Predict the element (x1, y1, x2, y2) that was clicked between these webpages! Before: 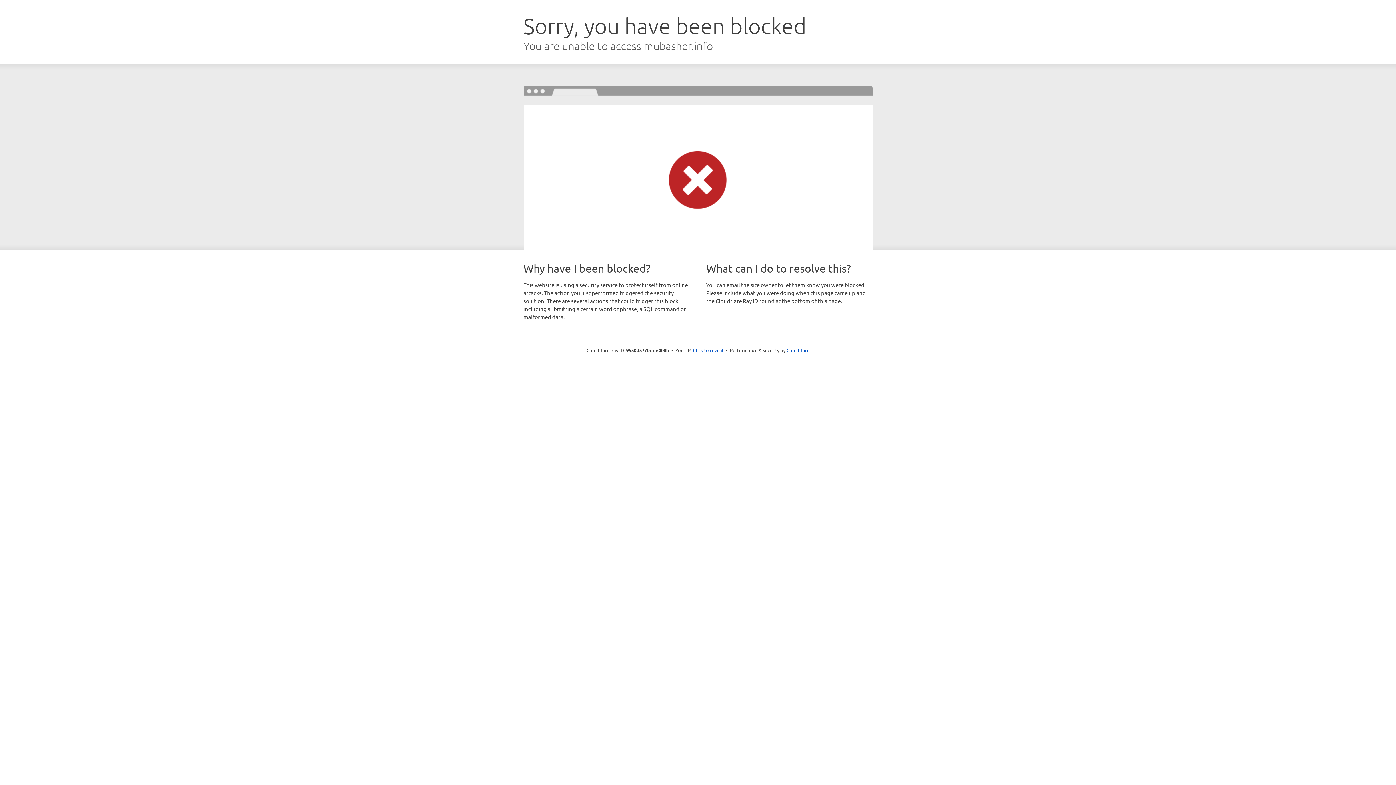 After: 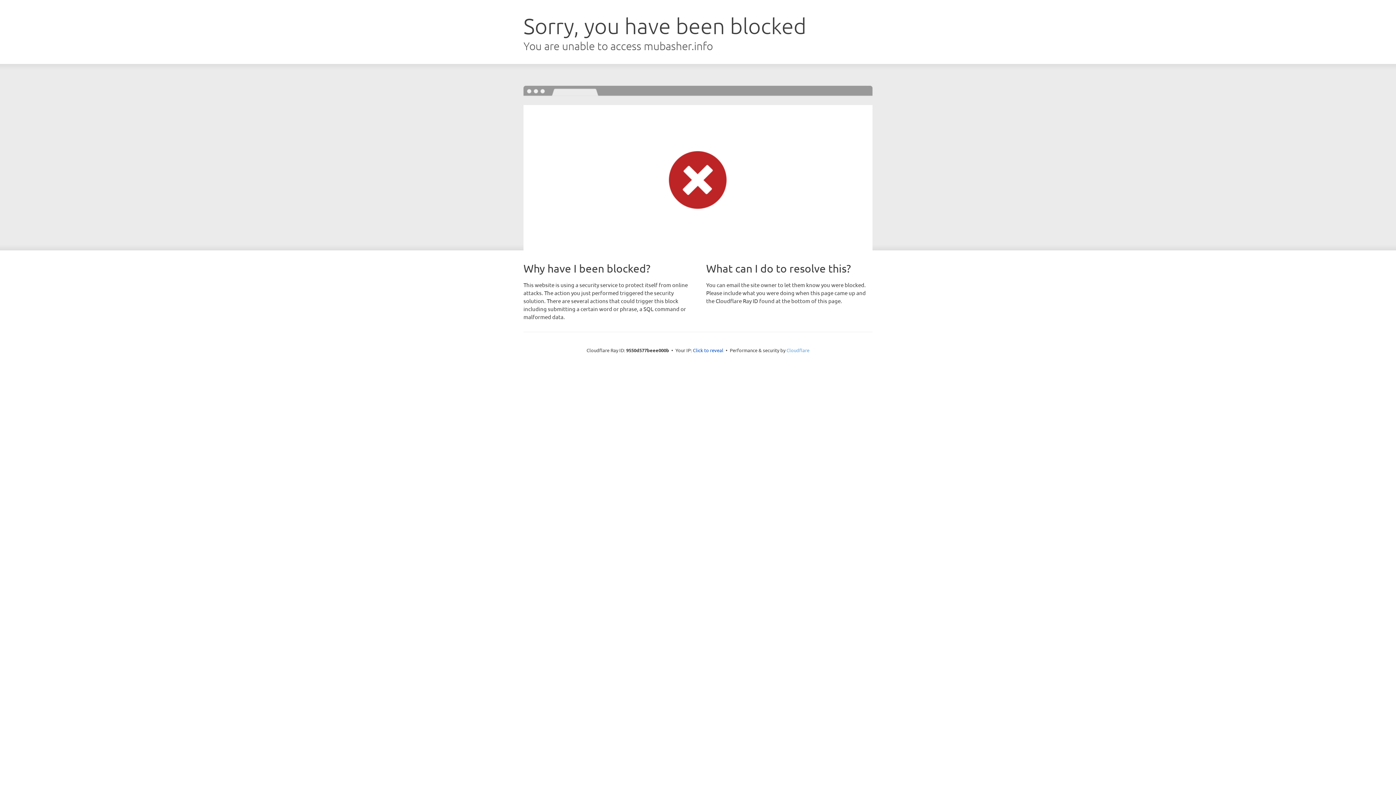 Action: bbox: (786, 347, 809, 353) label: Cloudflare